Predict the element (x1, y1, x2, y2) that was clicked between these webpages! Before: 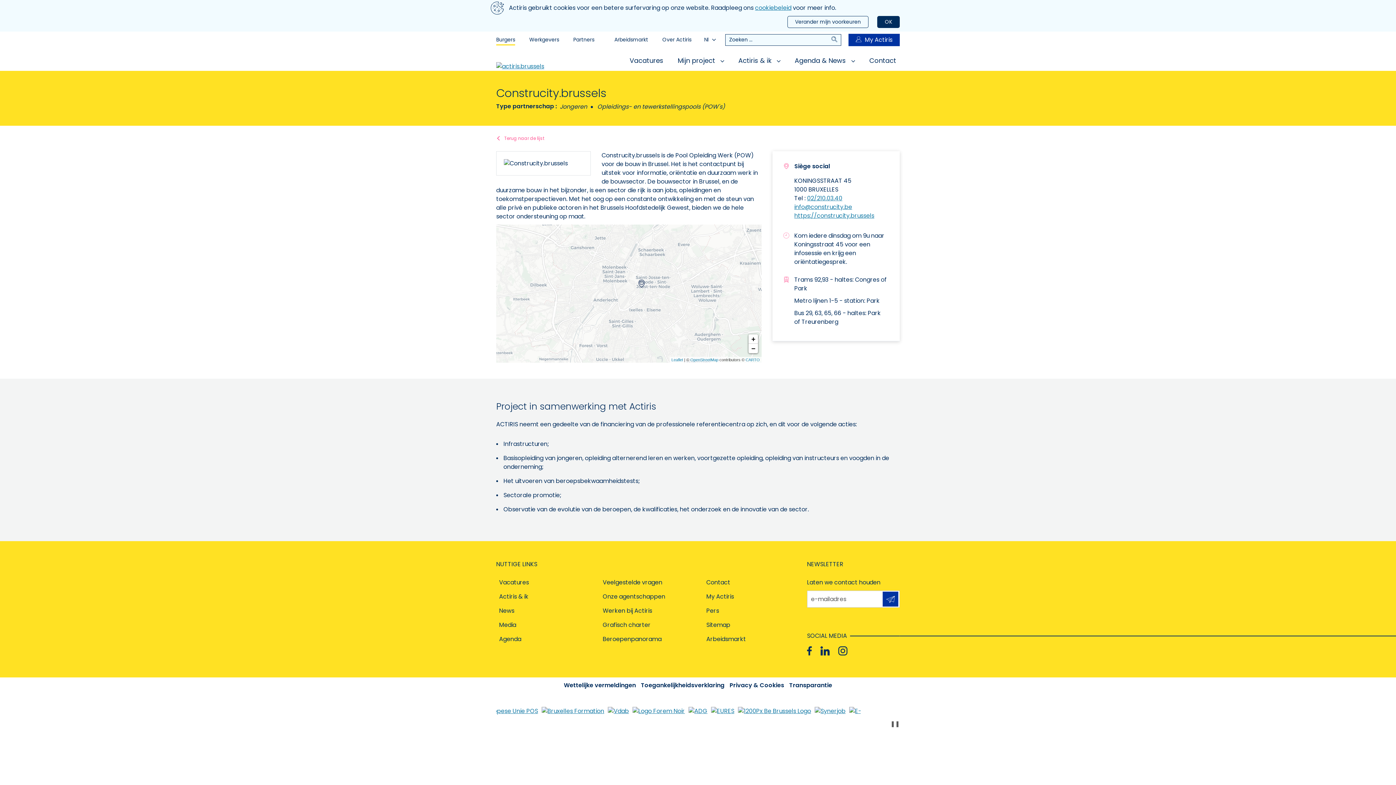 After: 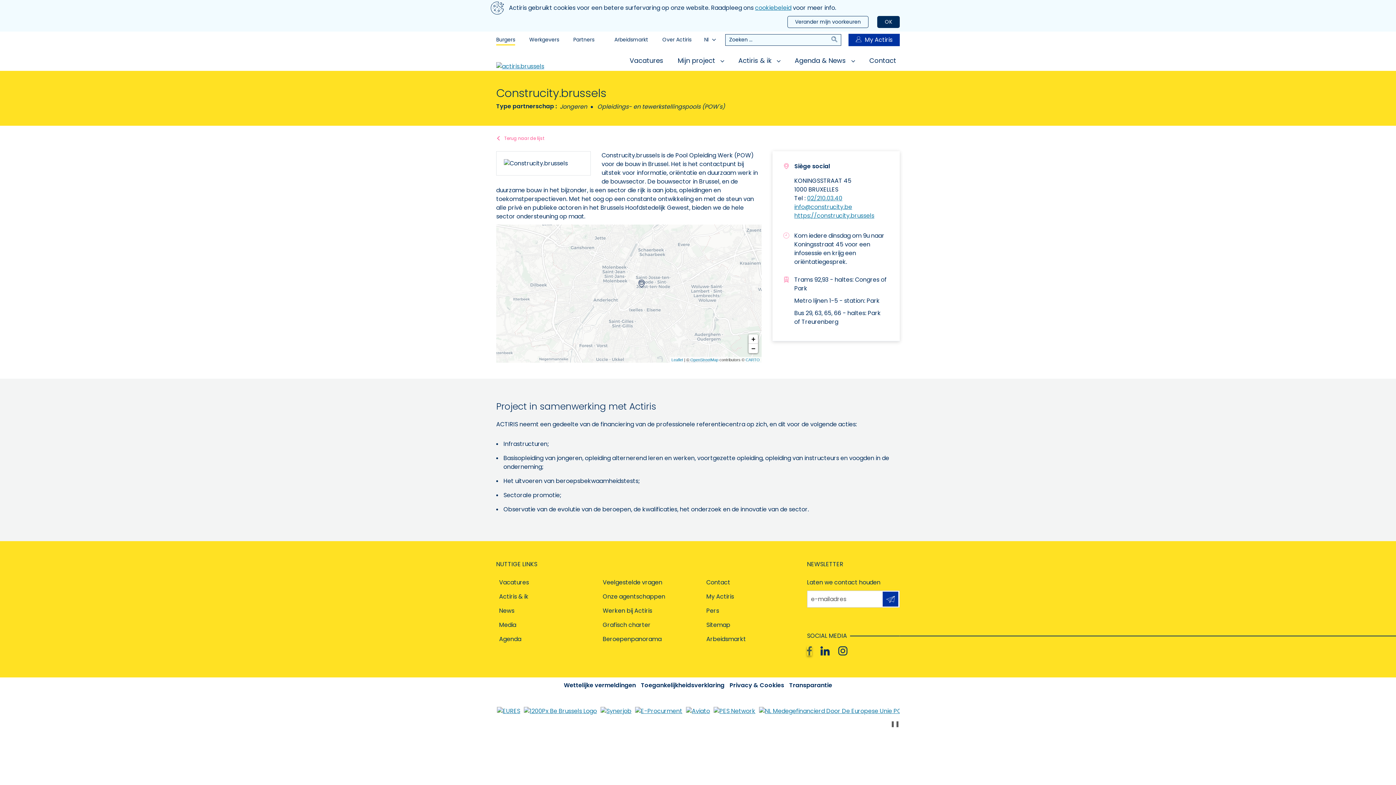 Action: label: Facebook bbox: (807, 646, 812, 655)